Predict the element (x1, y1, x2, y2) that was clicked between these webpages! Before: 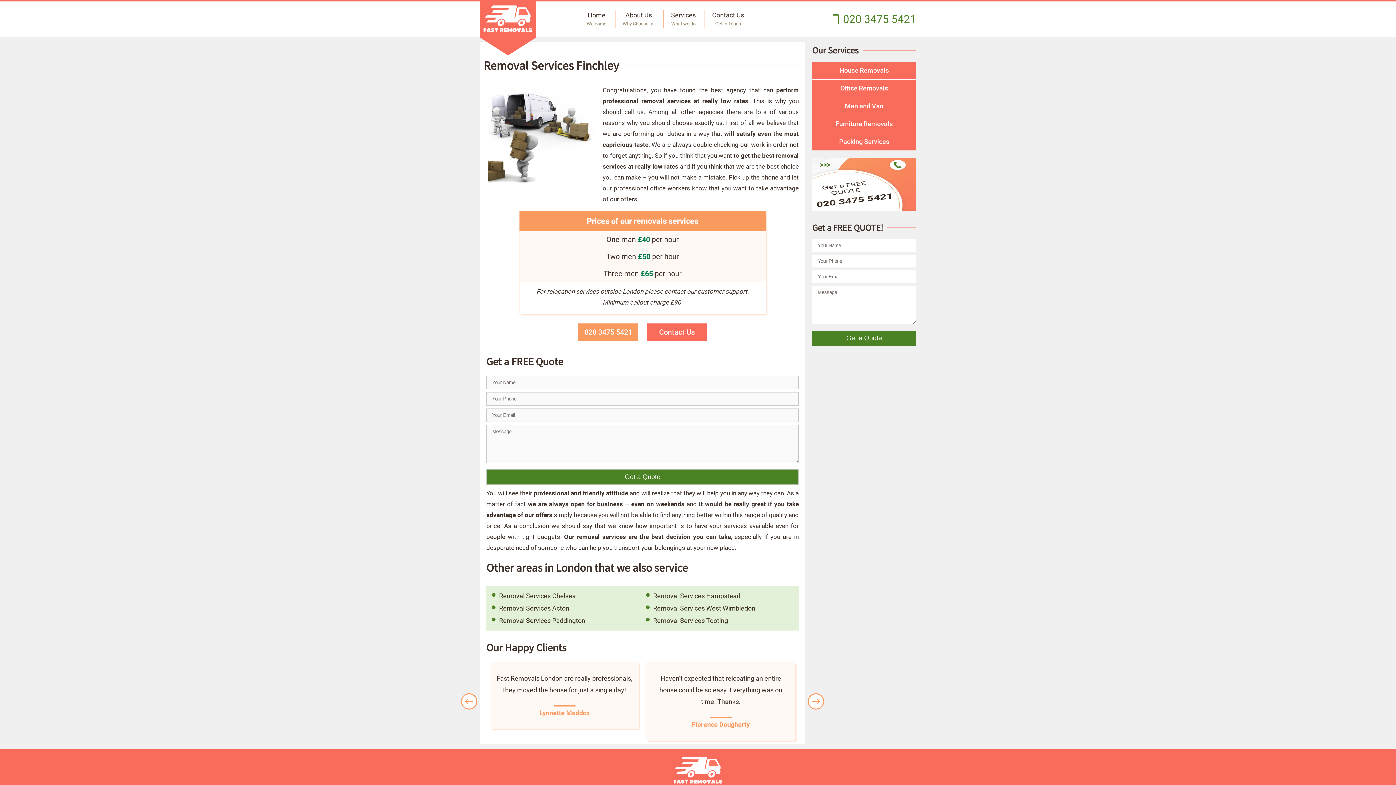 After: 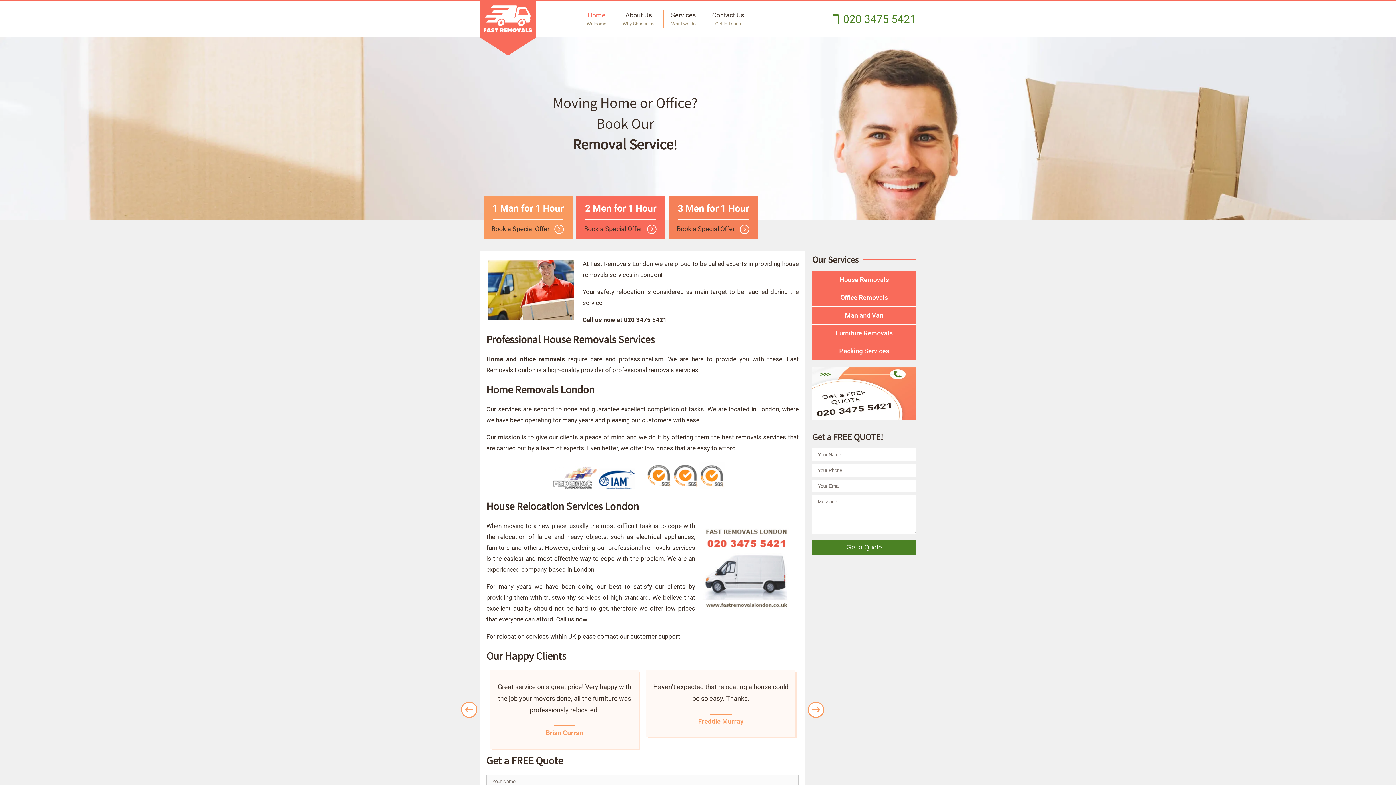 Action: bbox: (480, 1, 536, 37)